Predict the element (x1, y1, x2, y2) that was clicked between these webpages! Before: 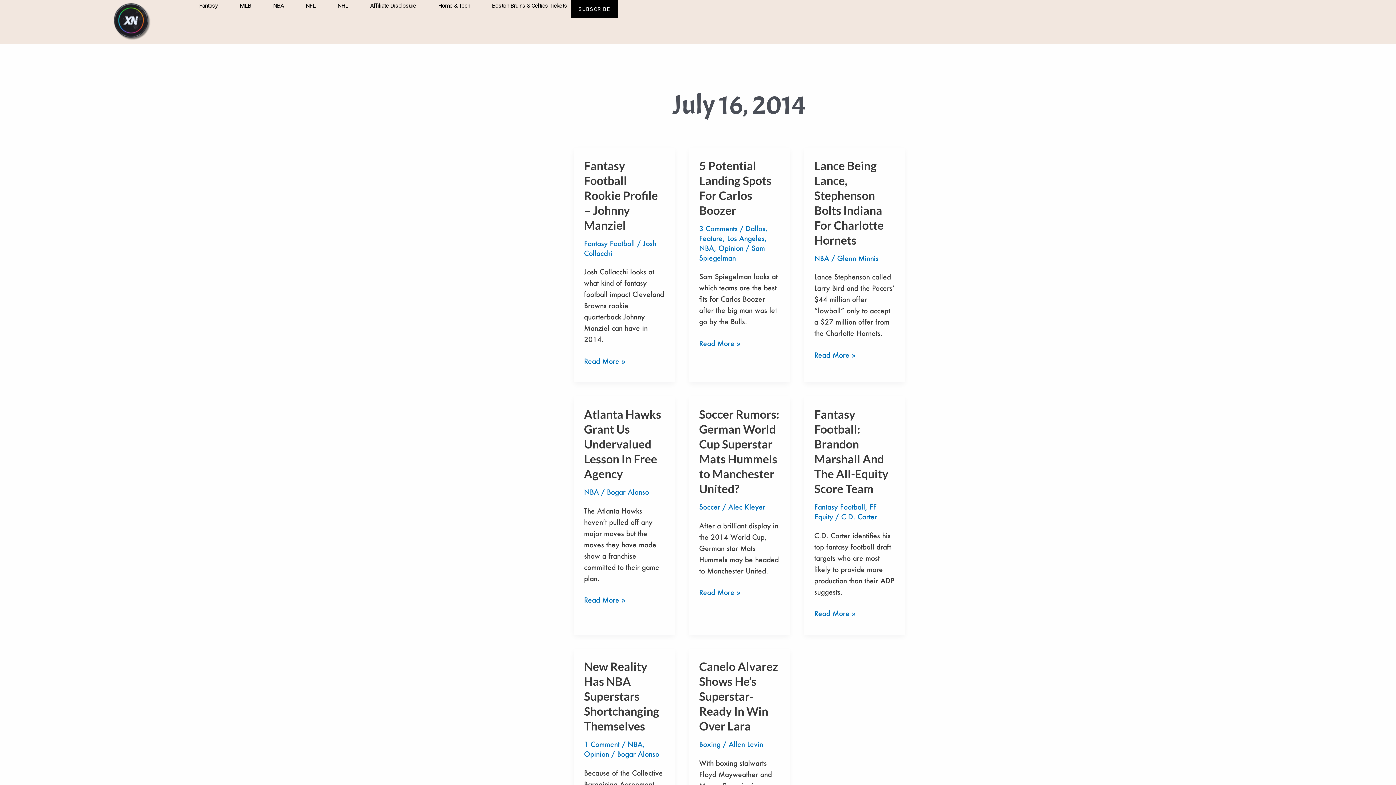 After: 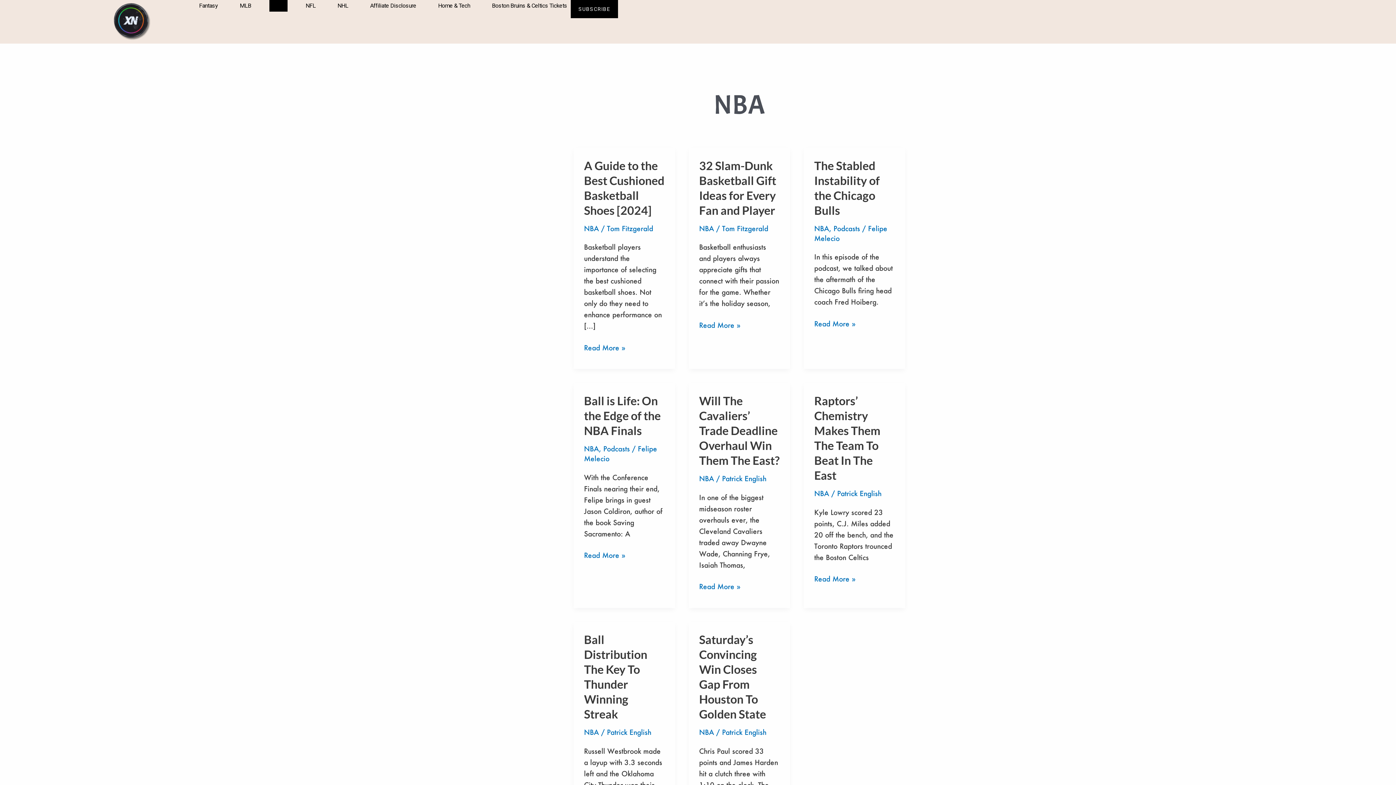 Action: bbox: (814, 253, 829, 262) label: NBA